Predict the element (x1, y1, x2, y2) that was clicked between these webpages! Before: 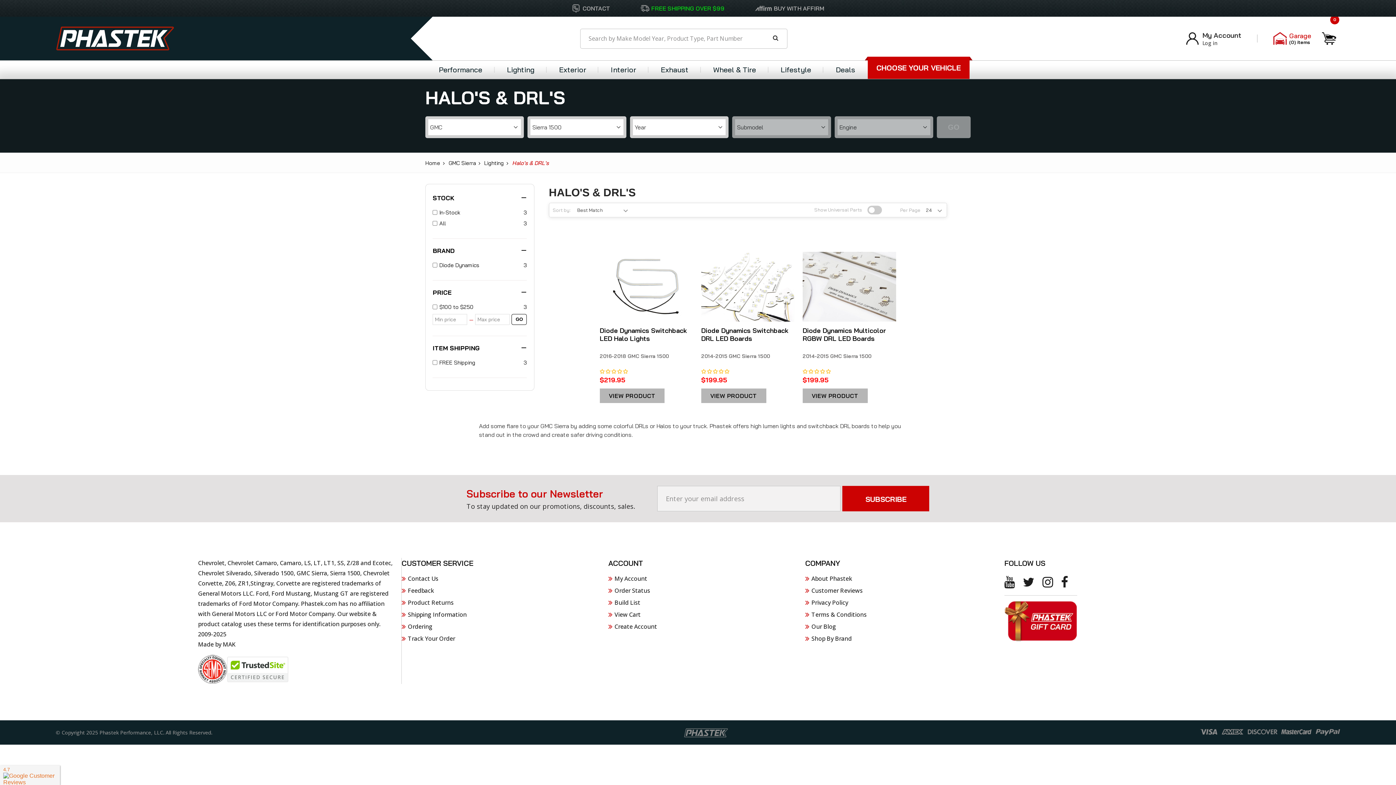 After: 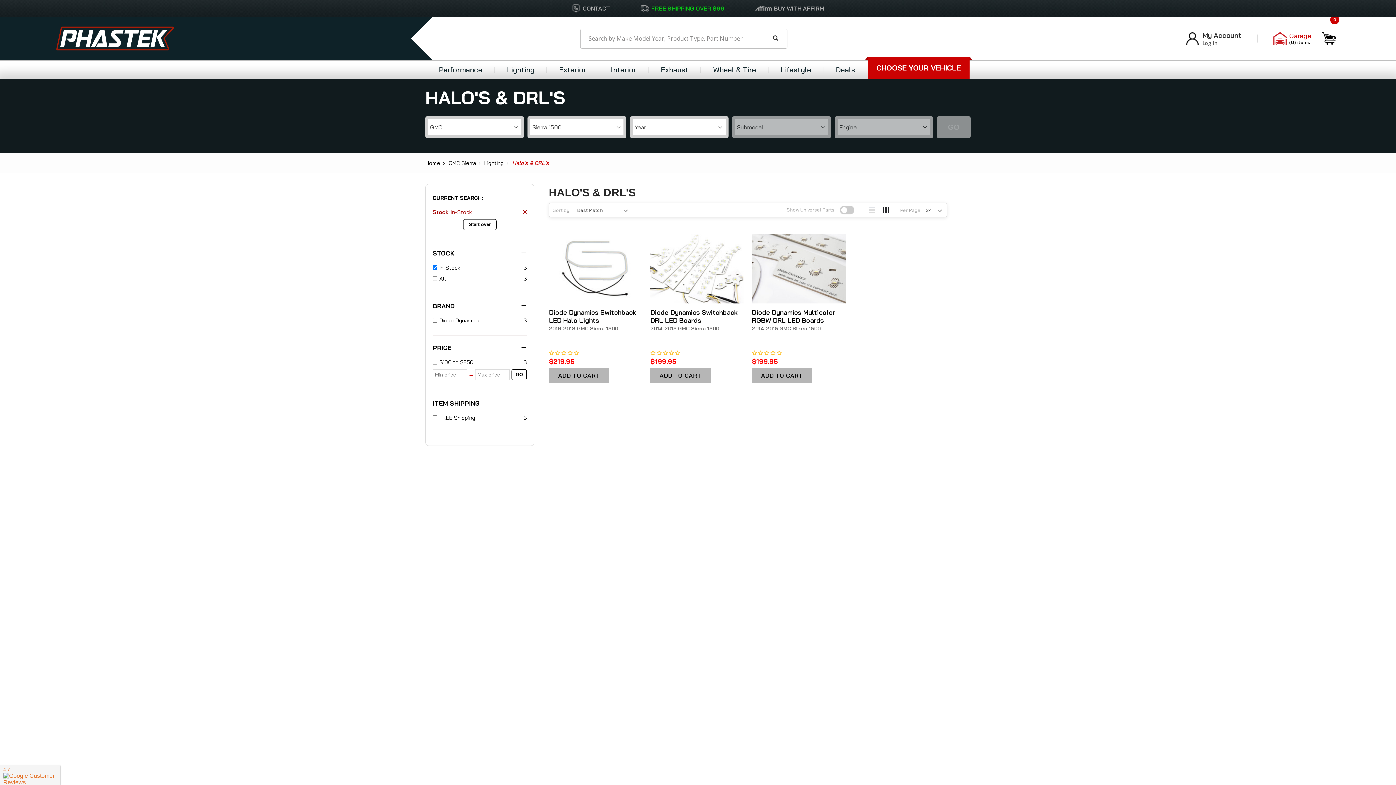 Action: label: In-Stock bbox: (439, 208, 521, 216)